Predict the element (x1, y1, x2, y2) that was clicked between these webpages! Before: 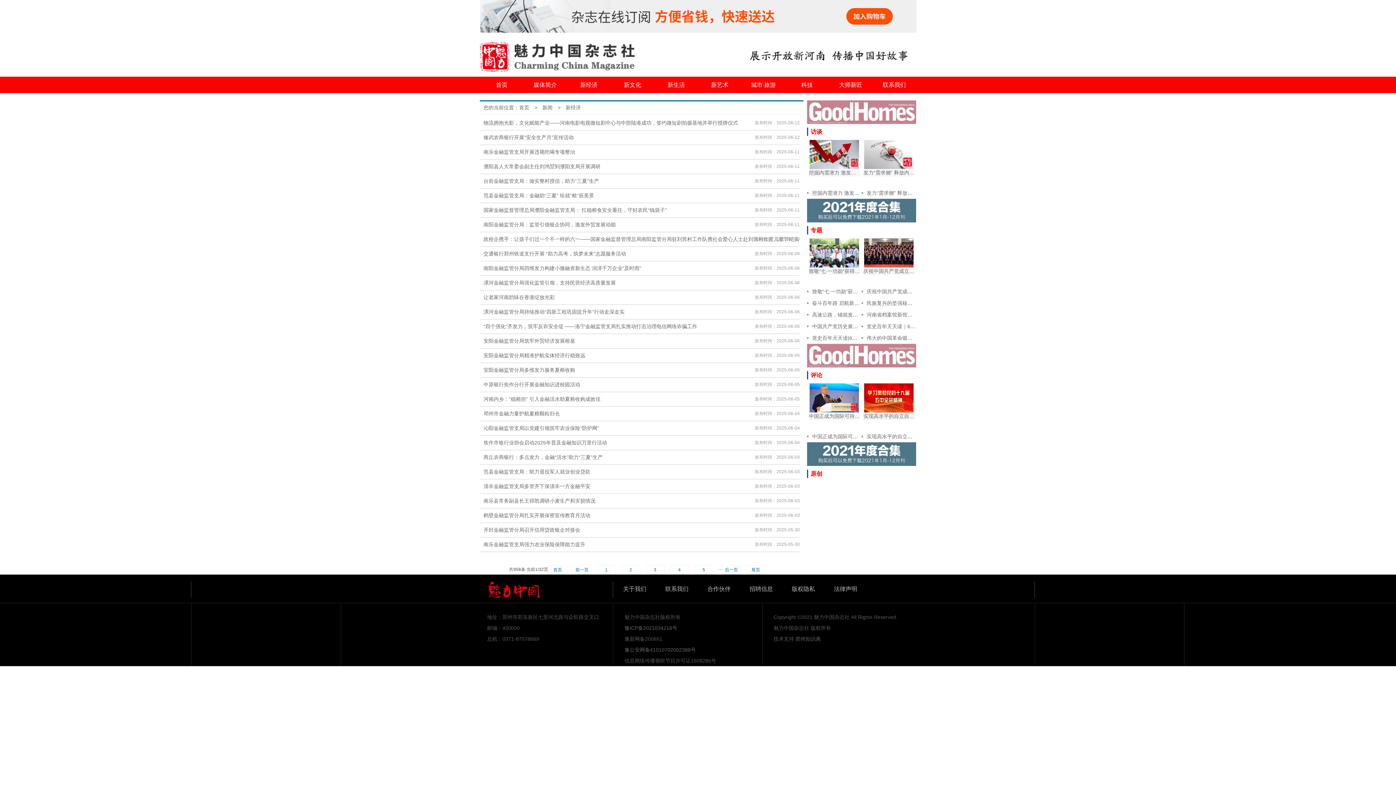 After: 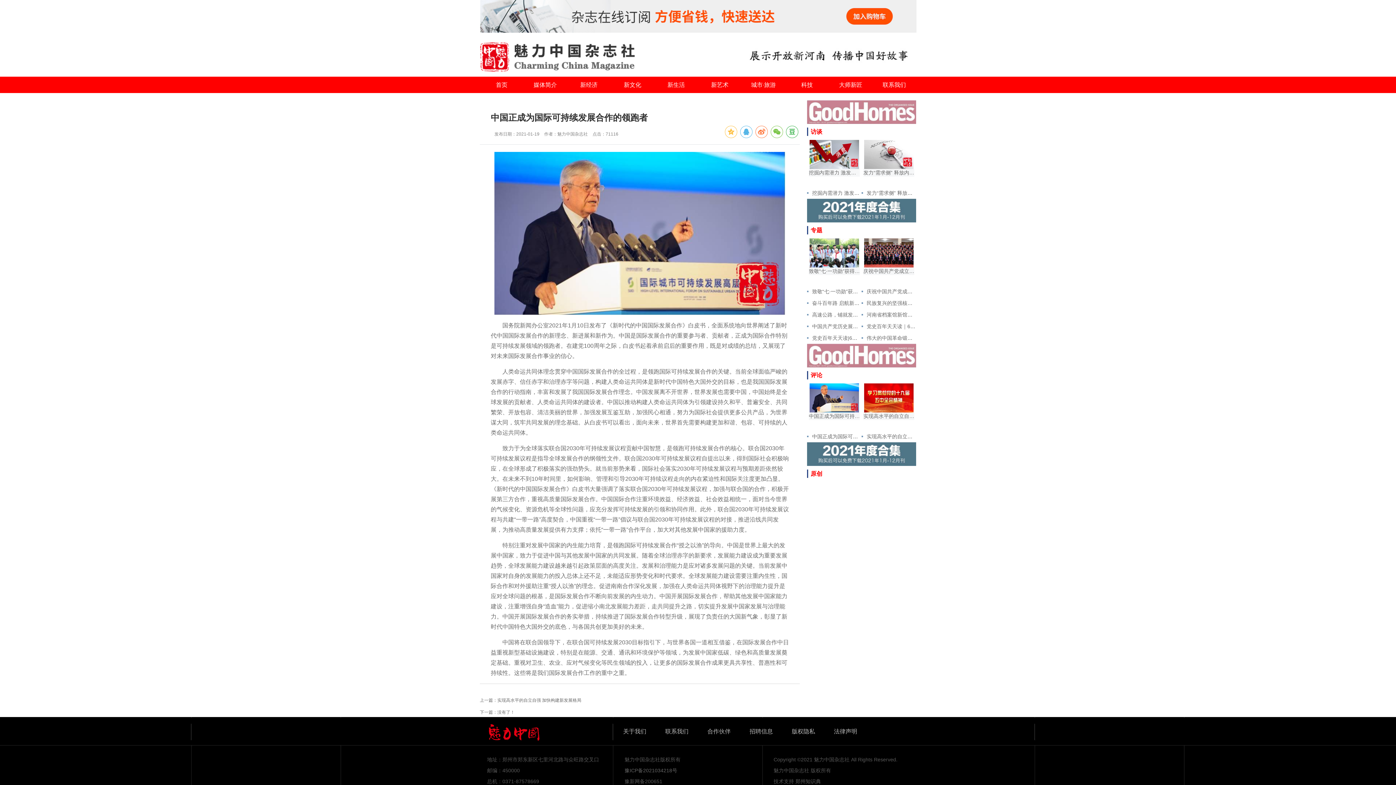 Action: label: 中国正成为国际可持续发展合作的领跑者 bbox: (807, 395, 861, 420)